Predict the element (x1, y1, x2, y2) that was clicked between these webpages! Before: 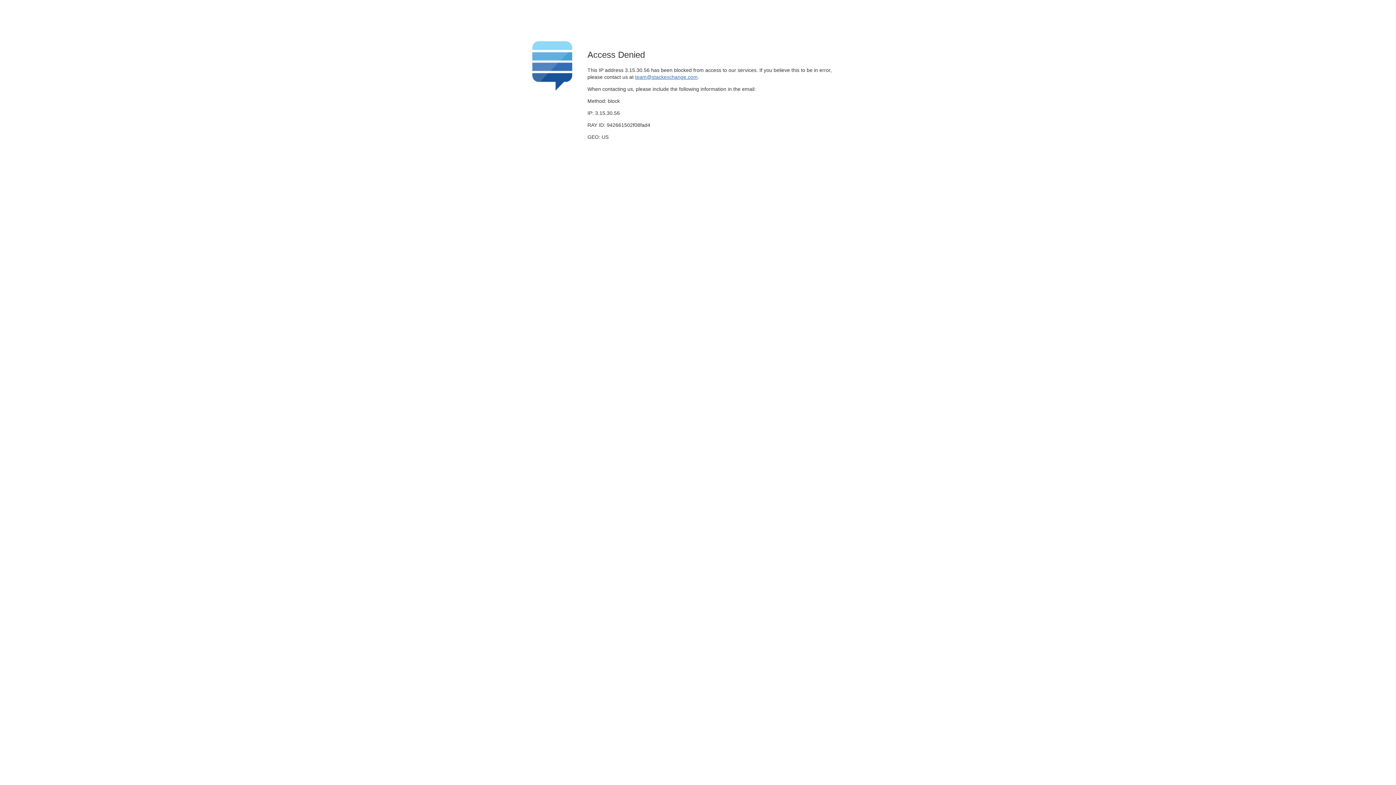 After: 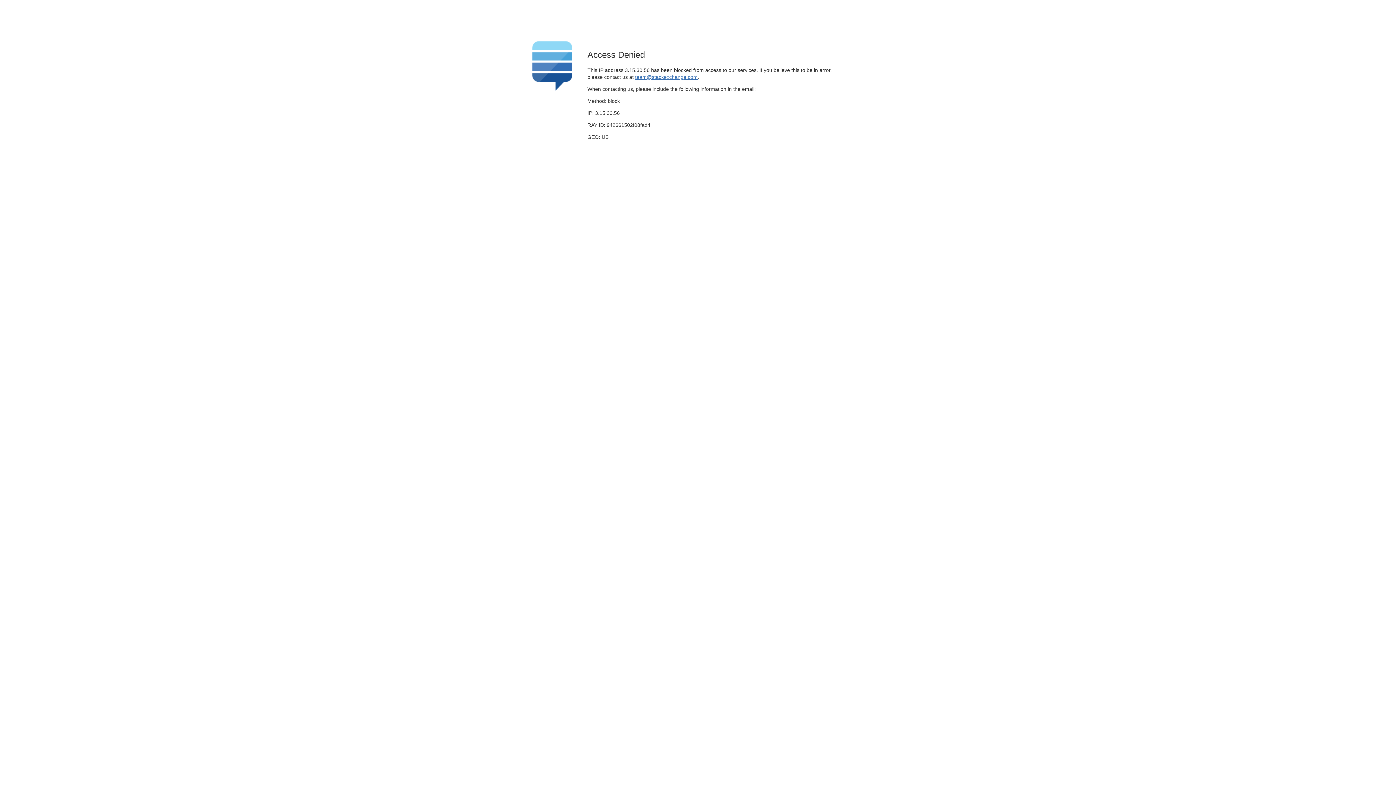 Action: label: team@stackexchange.com bbox: (635, 74, 697, 79)